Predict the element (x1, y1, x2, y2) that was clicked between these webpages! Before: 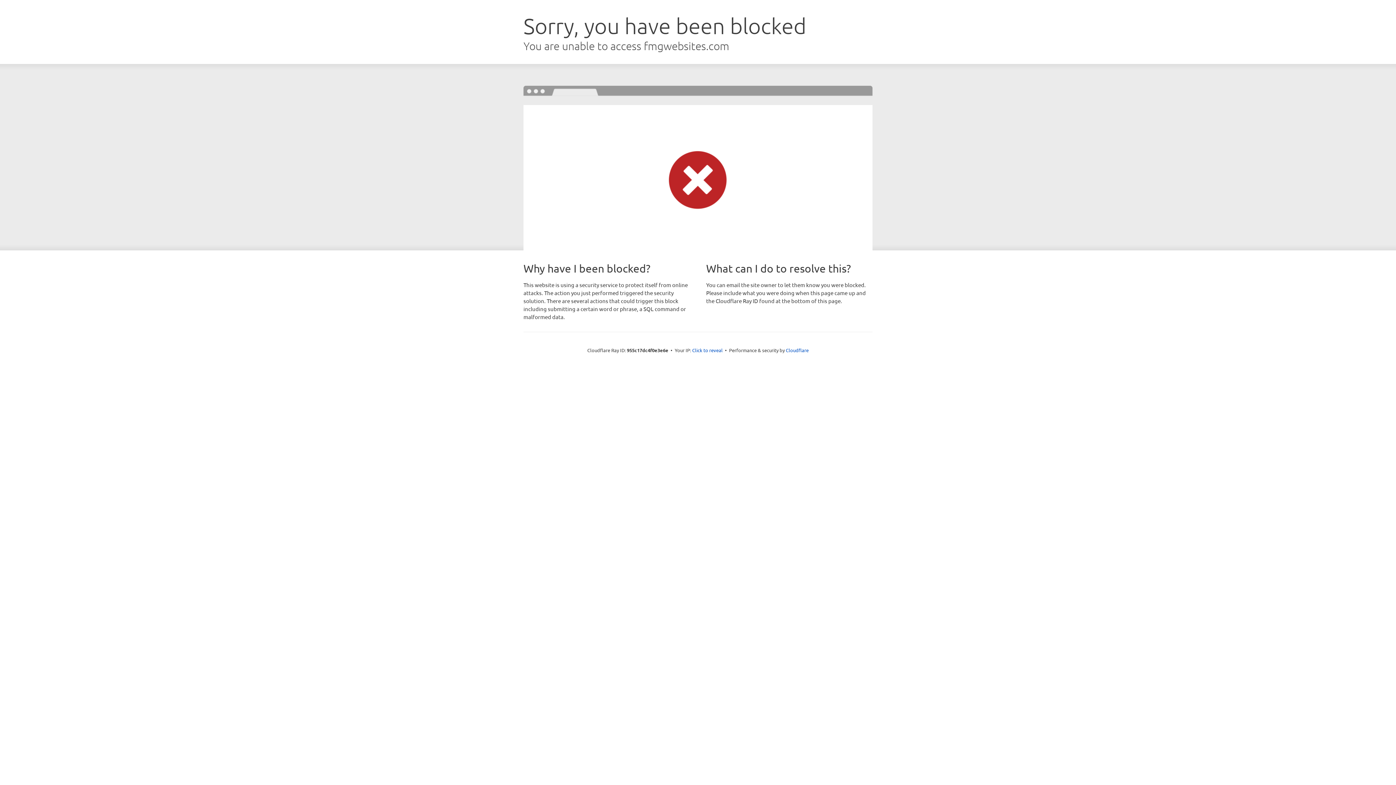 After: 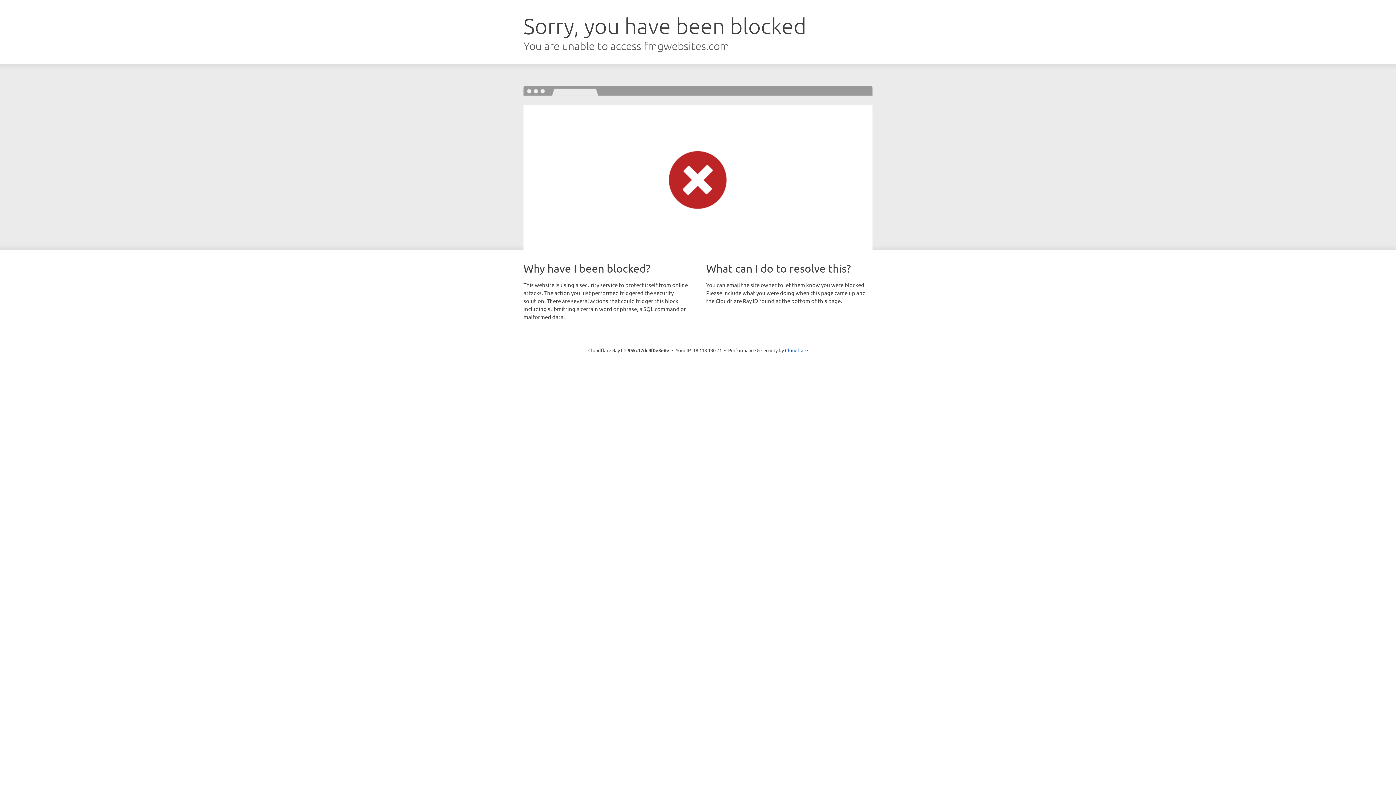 Action: label: Click to reveal bbox: (692, 346, 722, 353)